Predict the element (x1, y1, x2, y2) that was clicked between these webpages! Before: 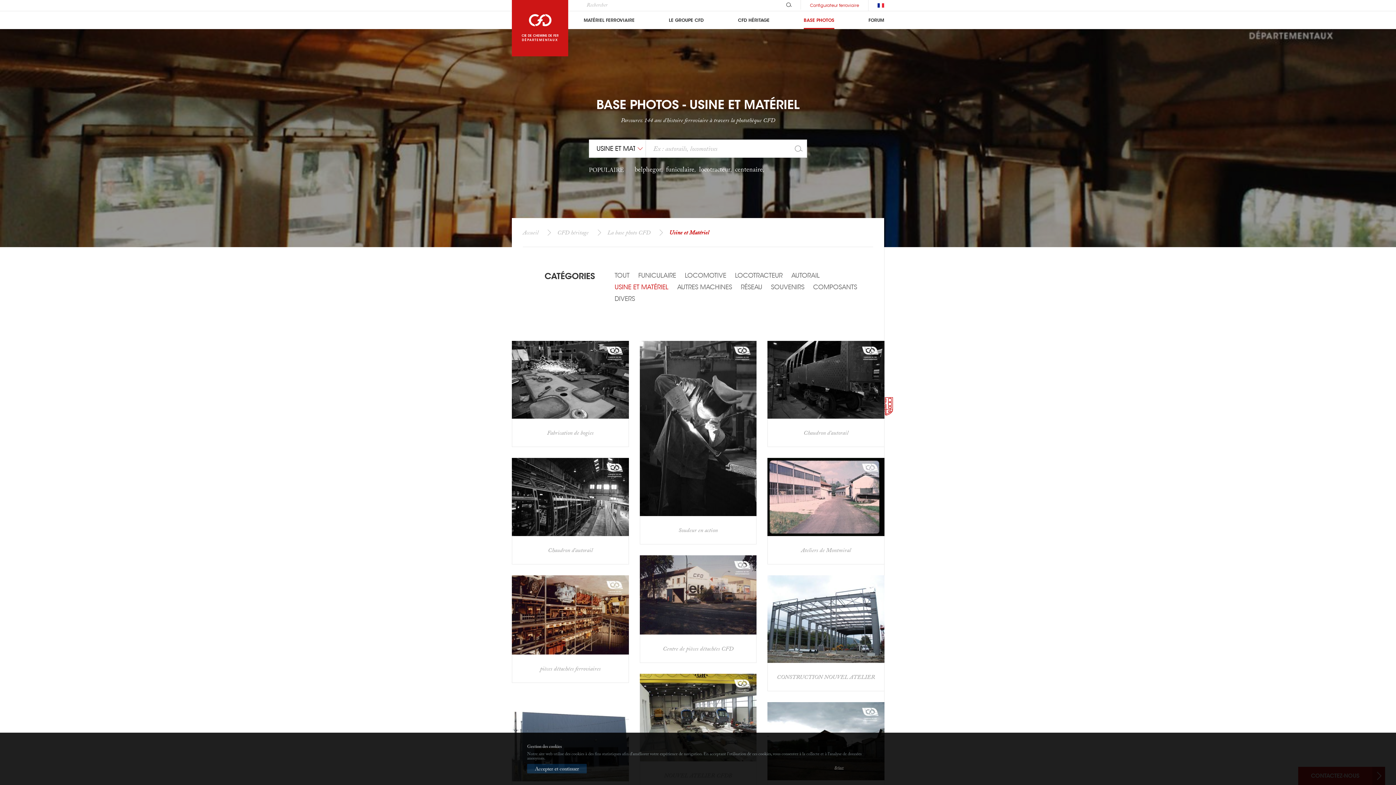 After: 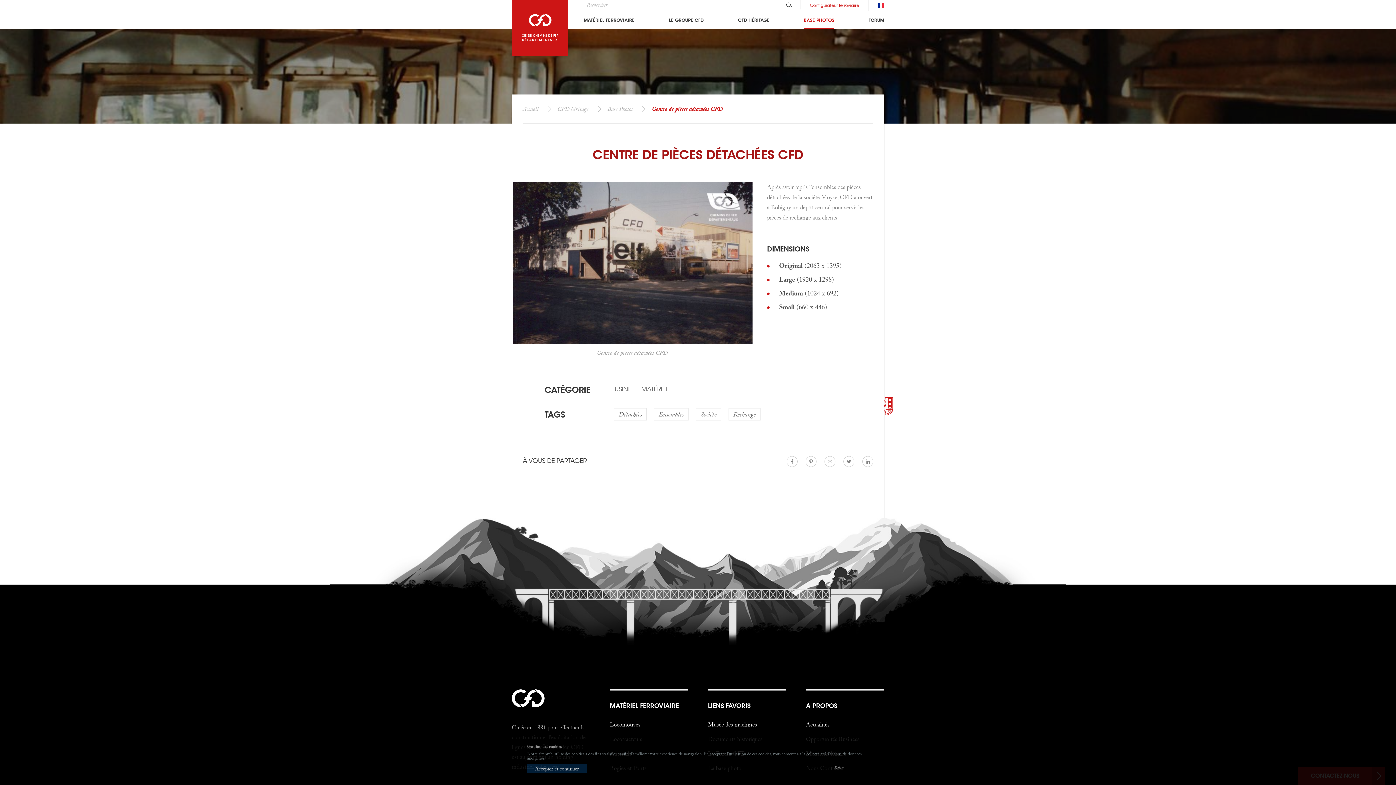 Action: label: Centre de pièces détachées CFD bbox: (639, 555, 756, 663)